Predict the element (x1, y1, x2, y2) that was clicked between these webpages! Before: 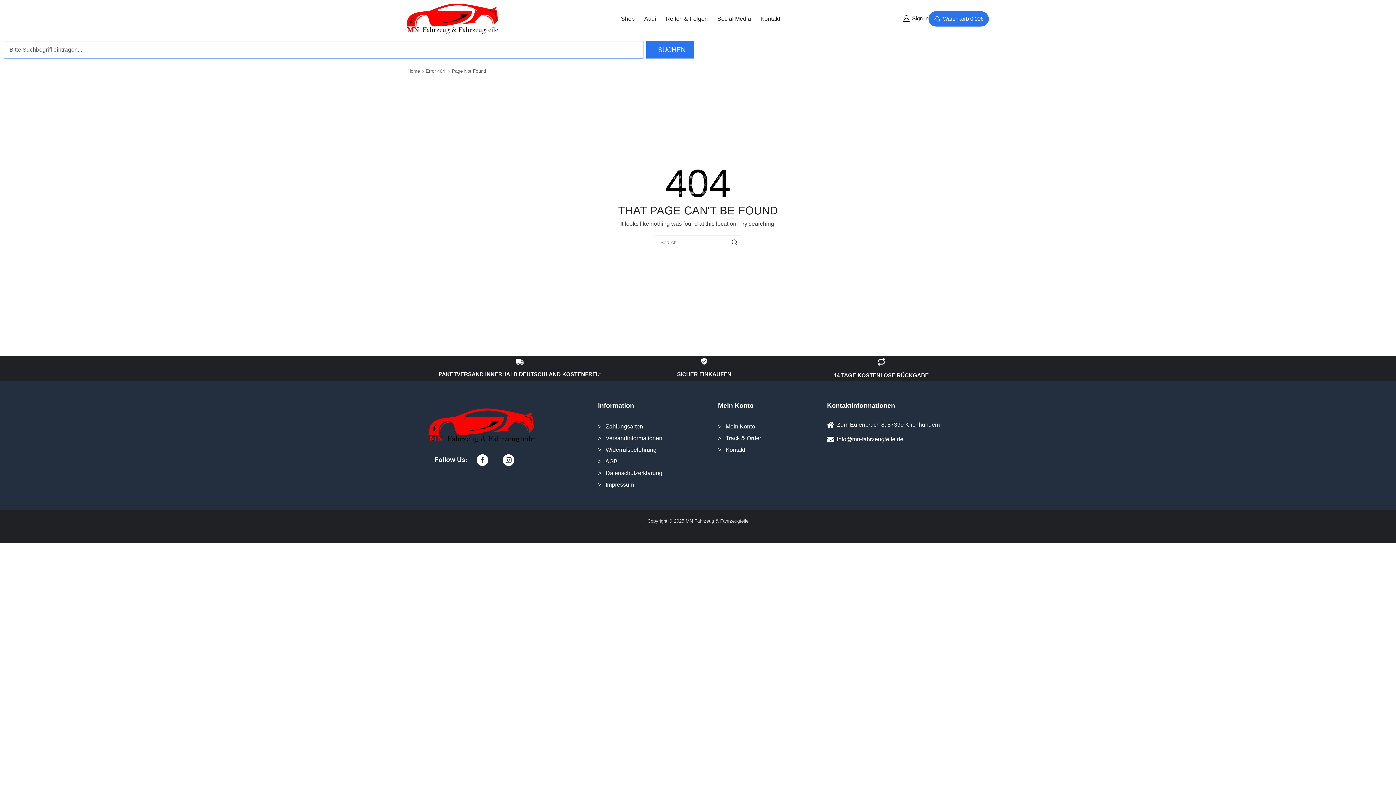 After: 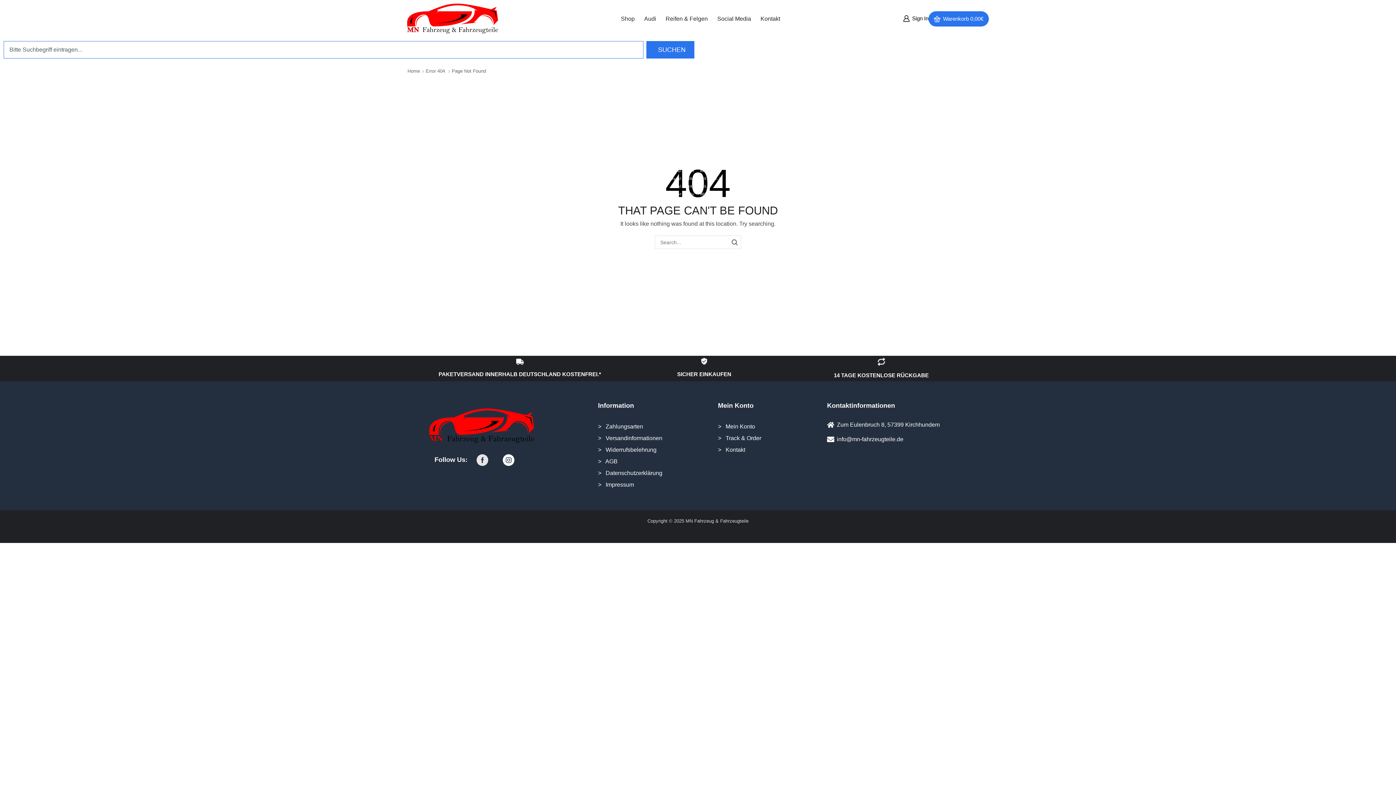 Action: label: Facebook bbox: (476, 454, 488, 466)